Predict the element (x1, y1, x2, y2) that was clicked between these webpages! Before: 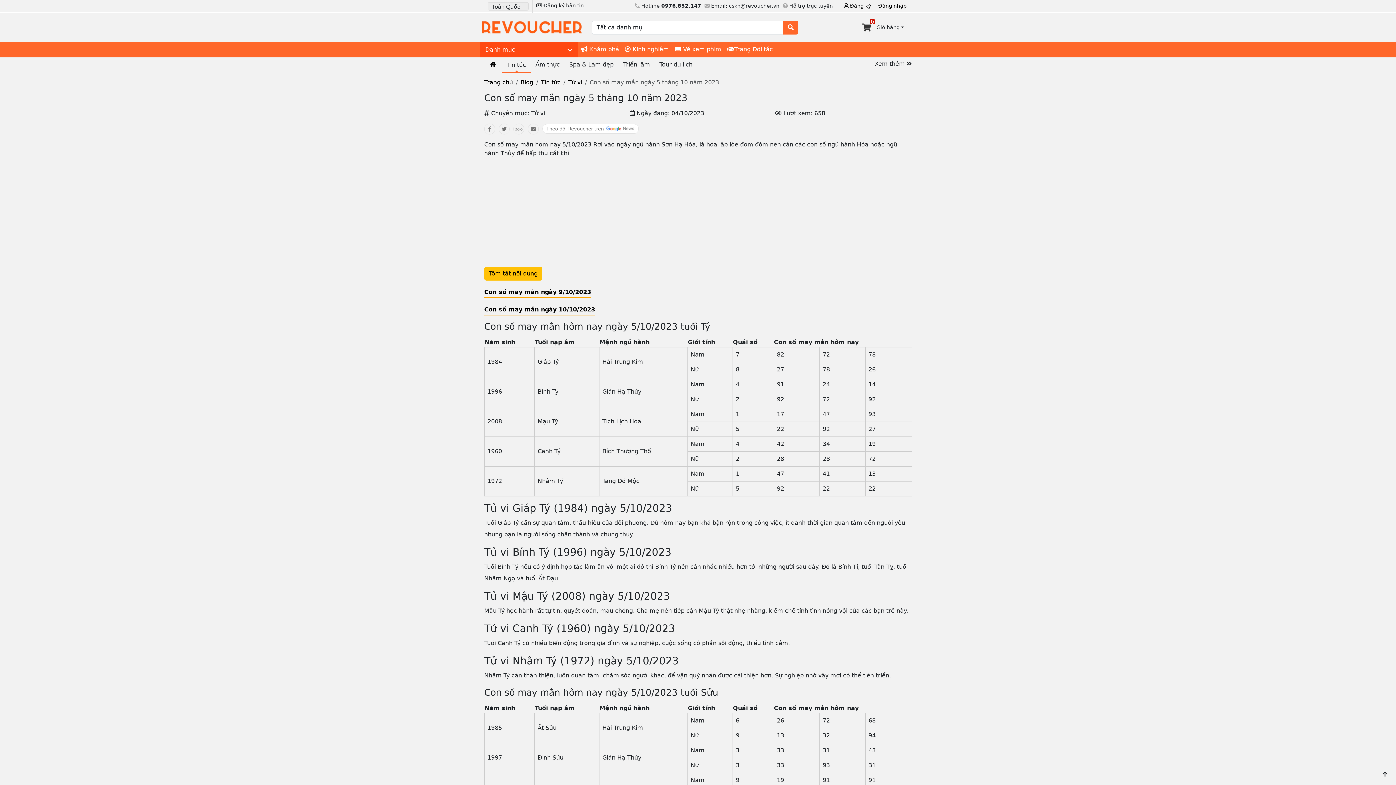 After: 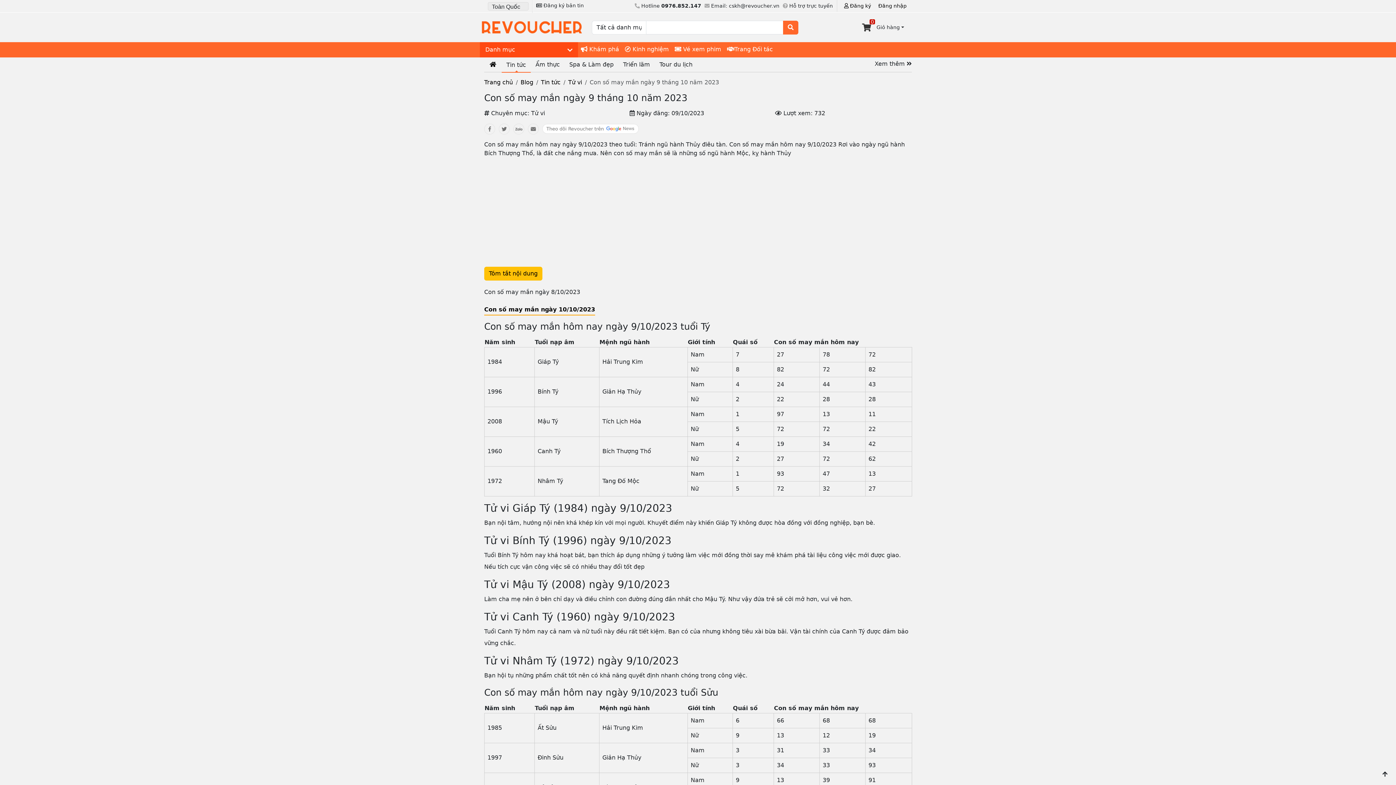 Action: bbox: (484, 288, 591, 298) label: Con số may mắn ngày 9/10/2023